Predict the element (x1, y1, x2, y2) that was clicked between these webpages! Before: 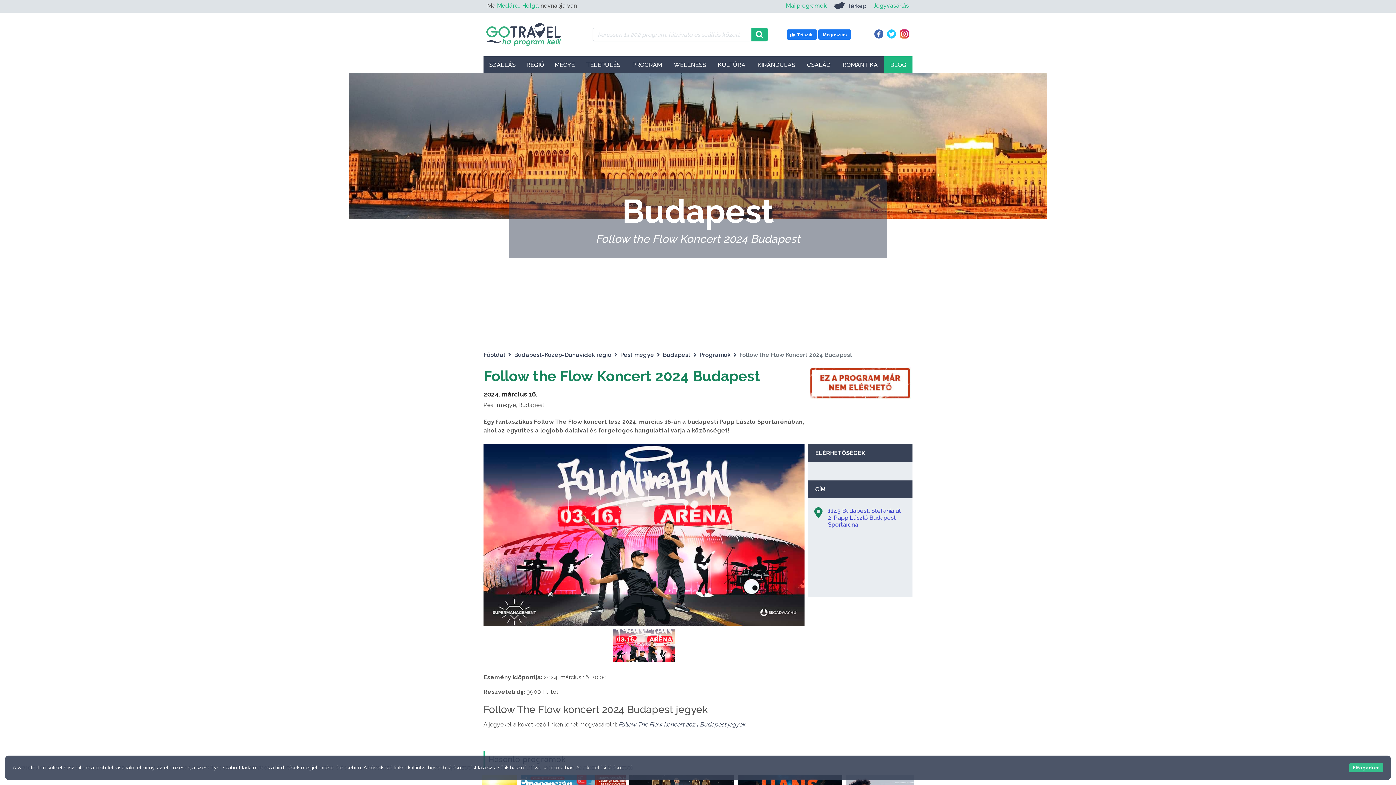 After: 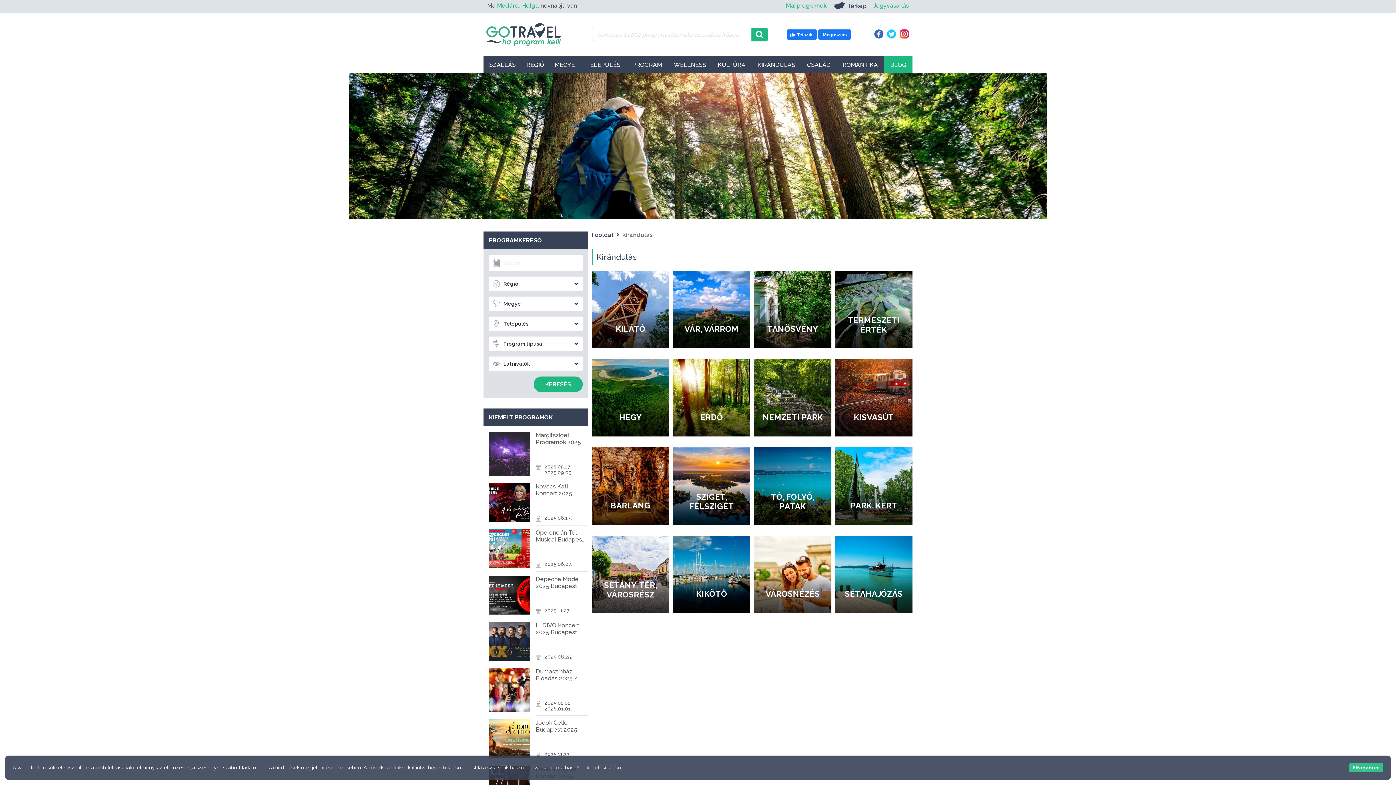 Action: bbox: (751, 57, 801, 72) label: KIRÁNDULÁS